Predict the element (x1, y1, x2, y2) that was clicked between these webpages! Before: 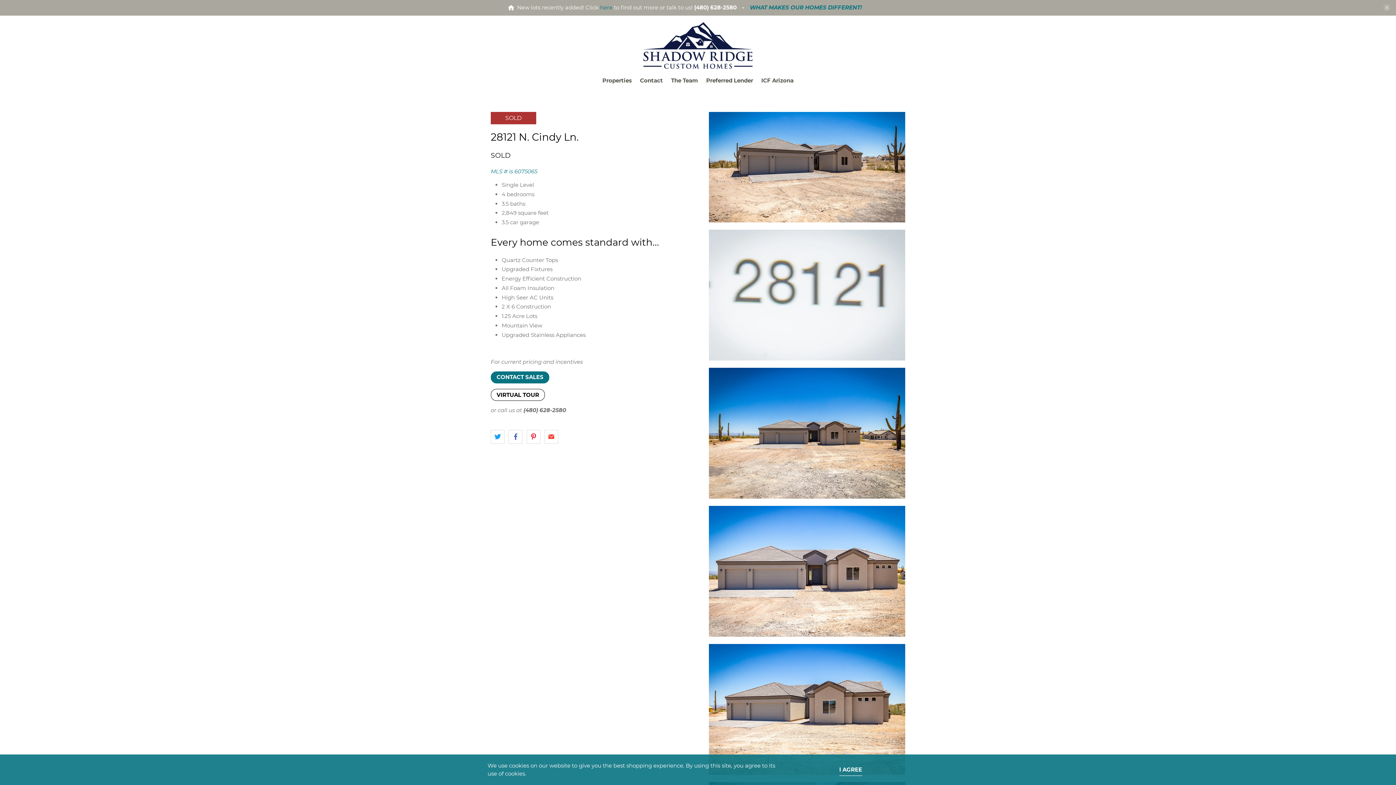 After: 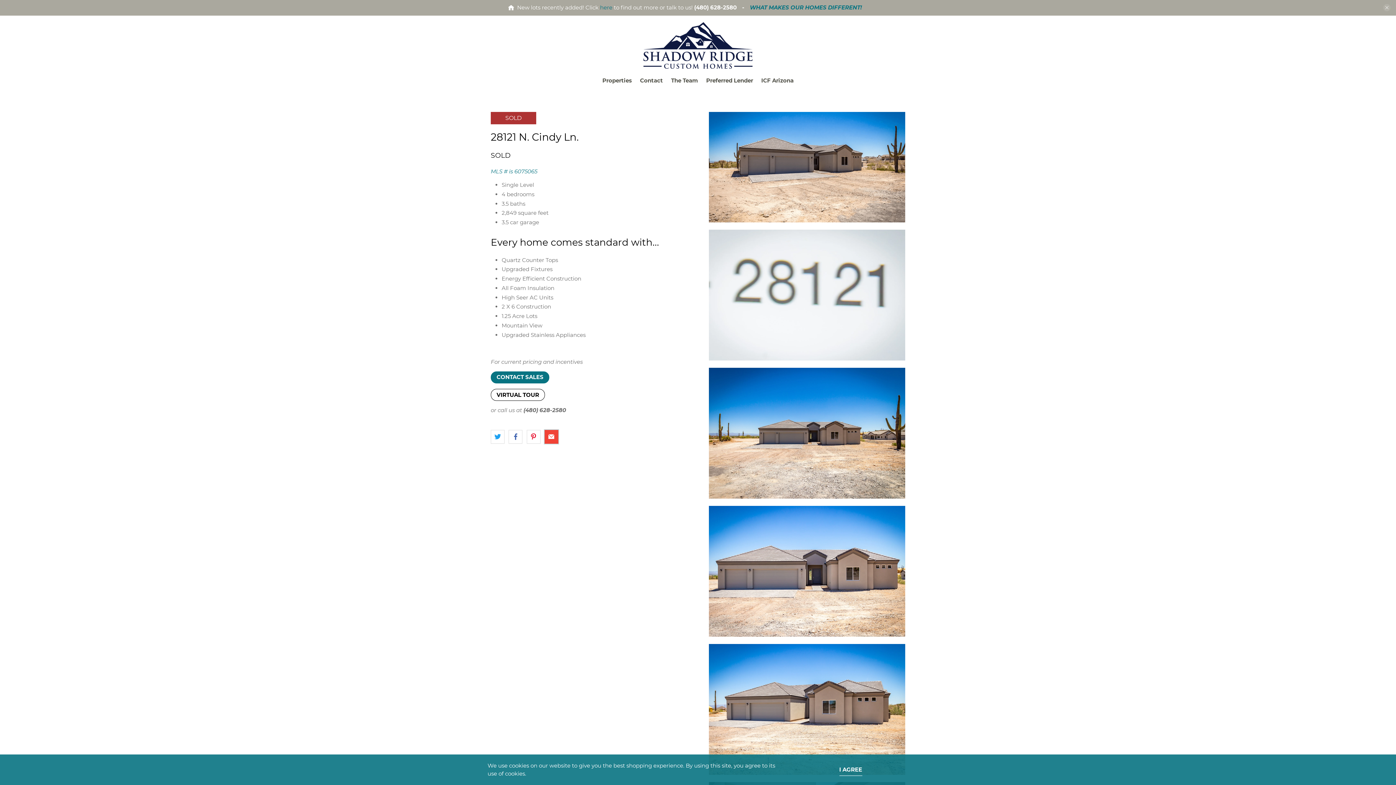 Action: bbox: (544, 430, 558, 443)